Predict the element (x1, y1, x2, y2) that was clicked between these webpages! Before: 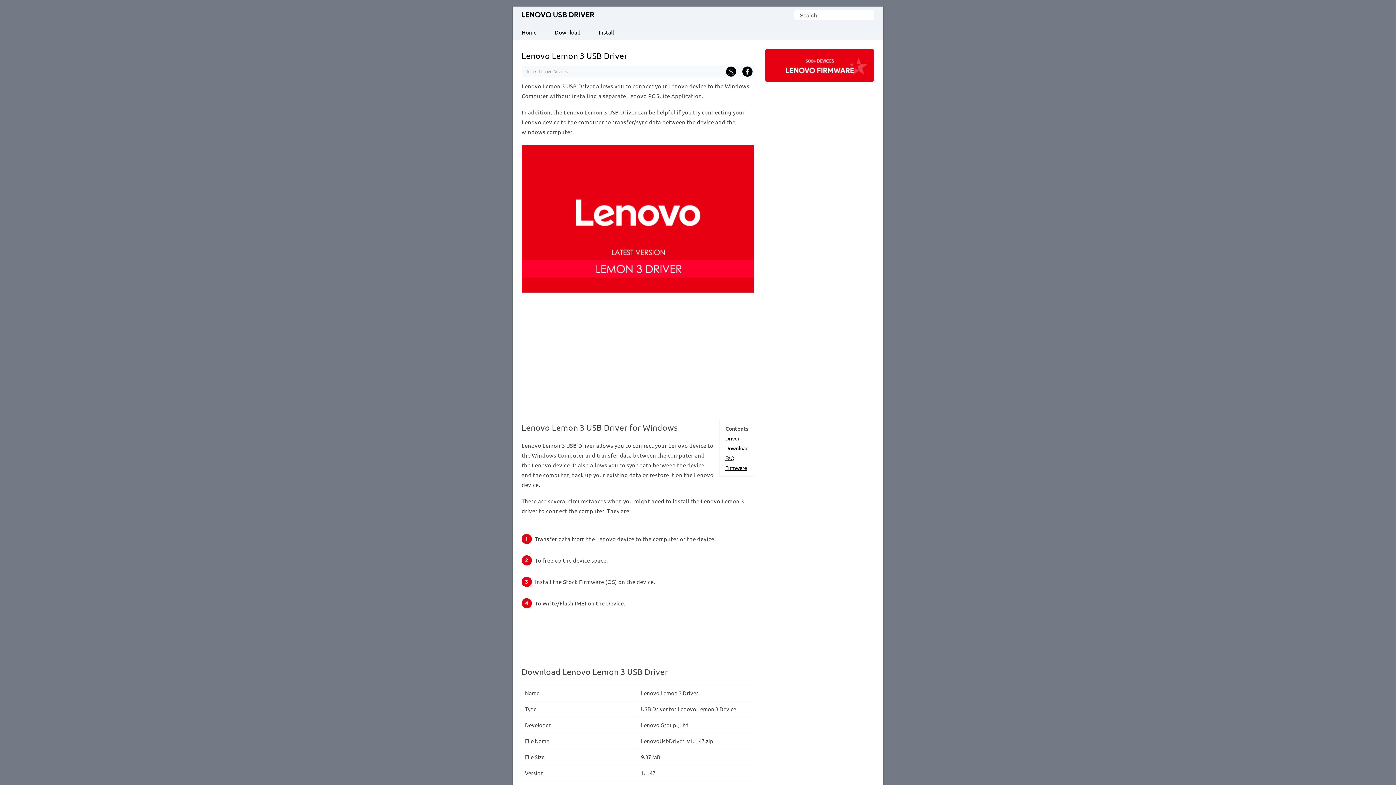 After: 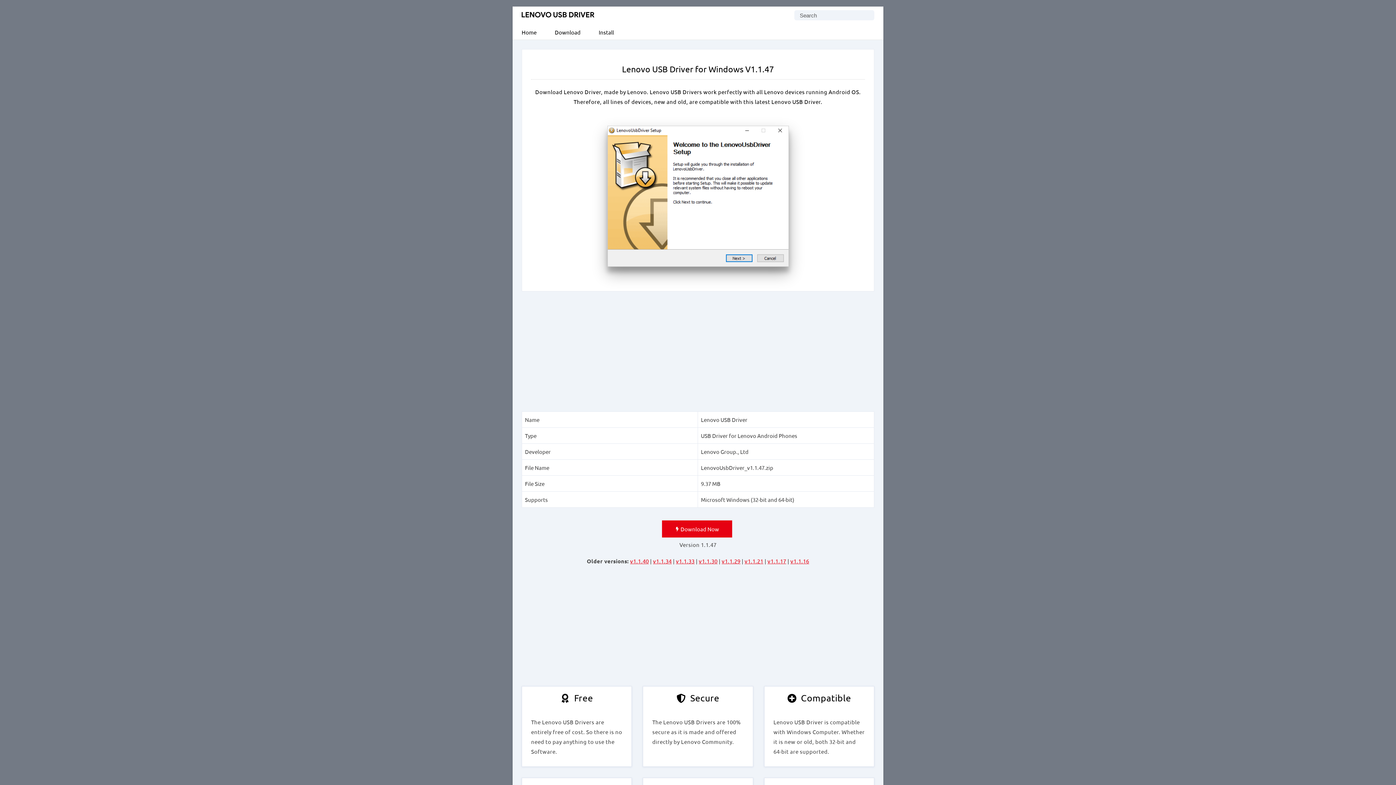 Action: bbox: (525, 69, 536, 73) label: Home